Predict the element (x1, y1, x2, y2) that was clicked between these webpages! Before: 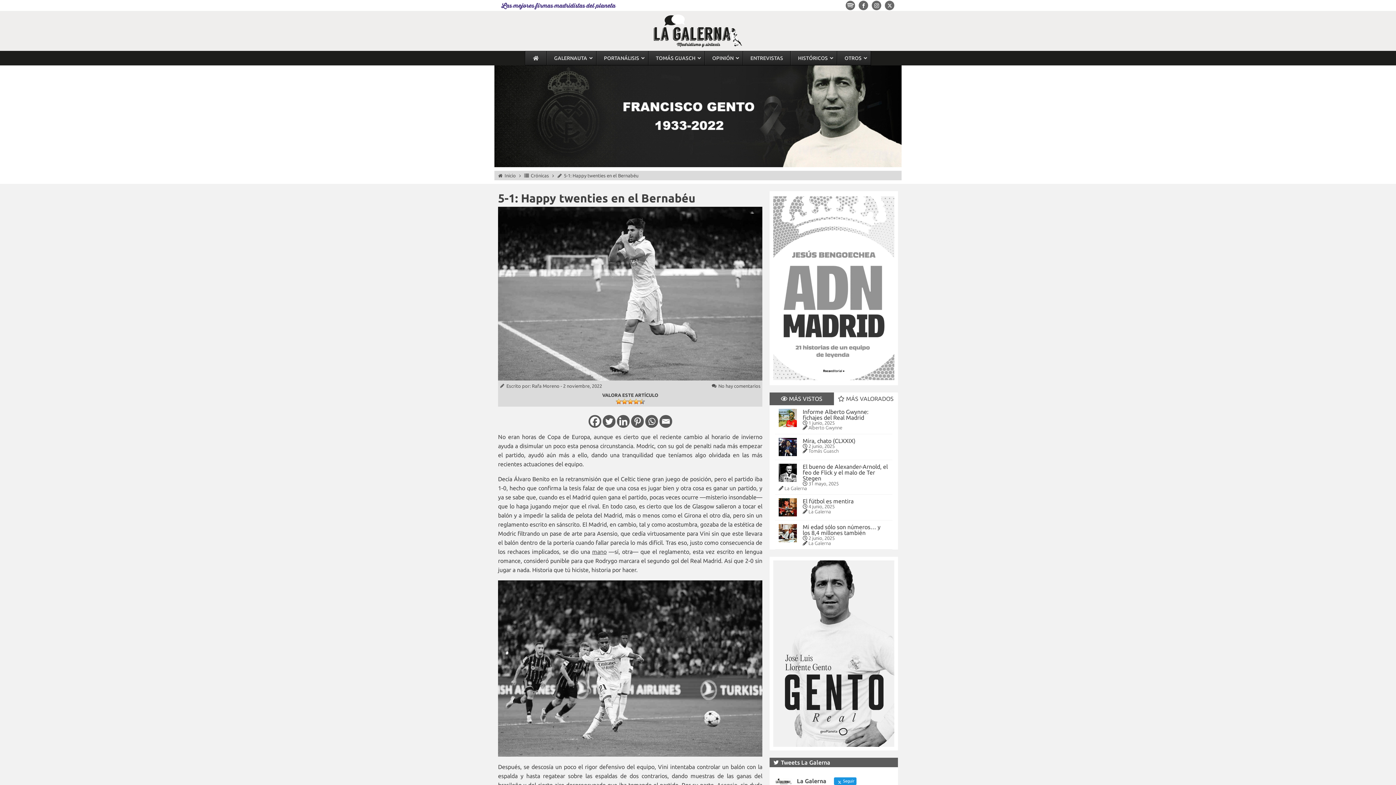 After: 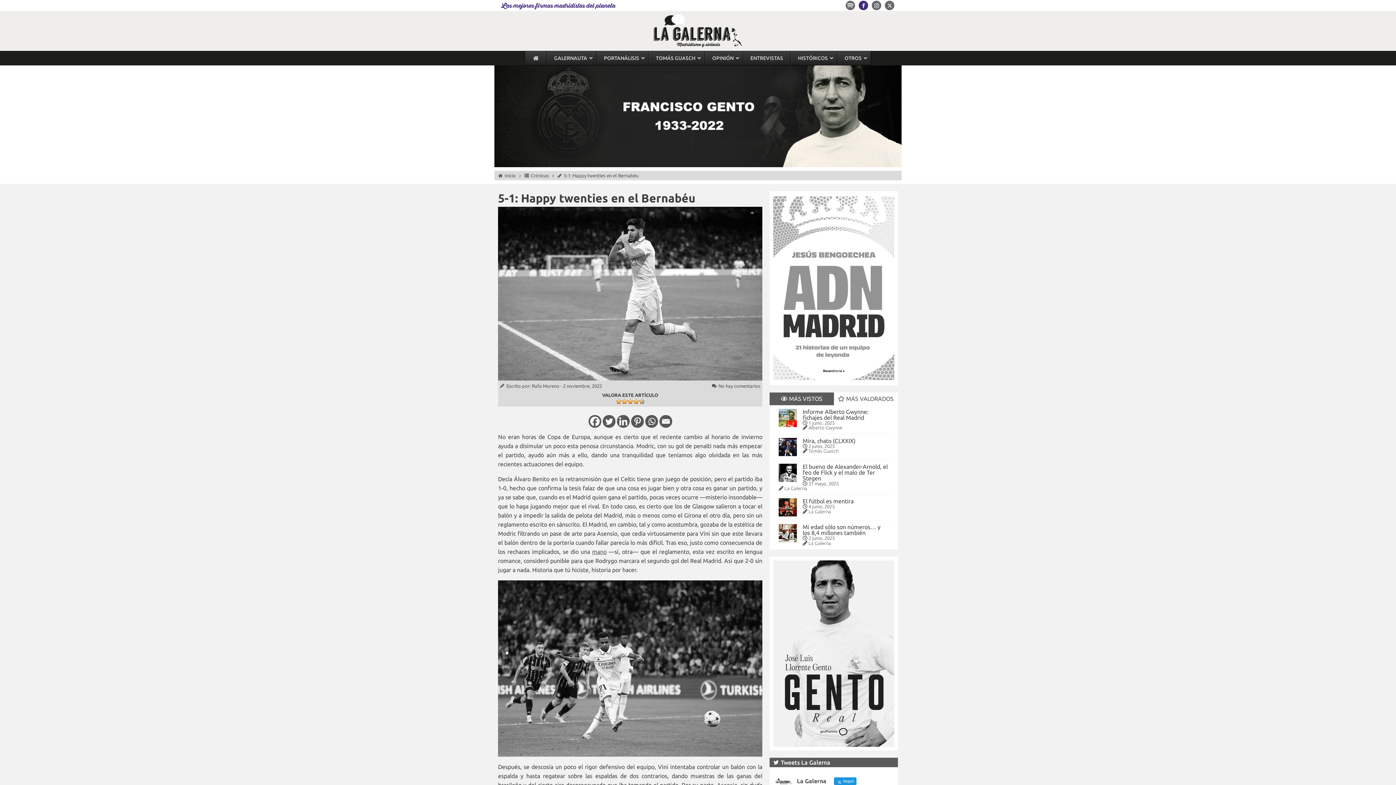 Action: bbox: (858, 0, 868, 10)